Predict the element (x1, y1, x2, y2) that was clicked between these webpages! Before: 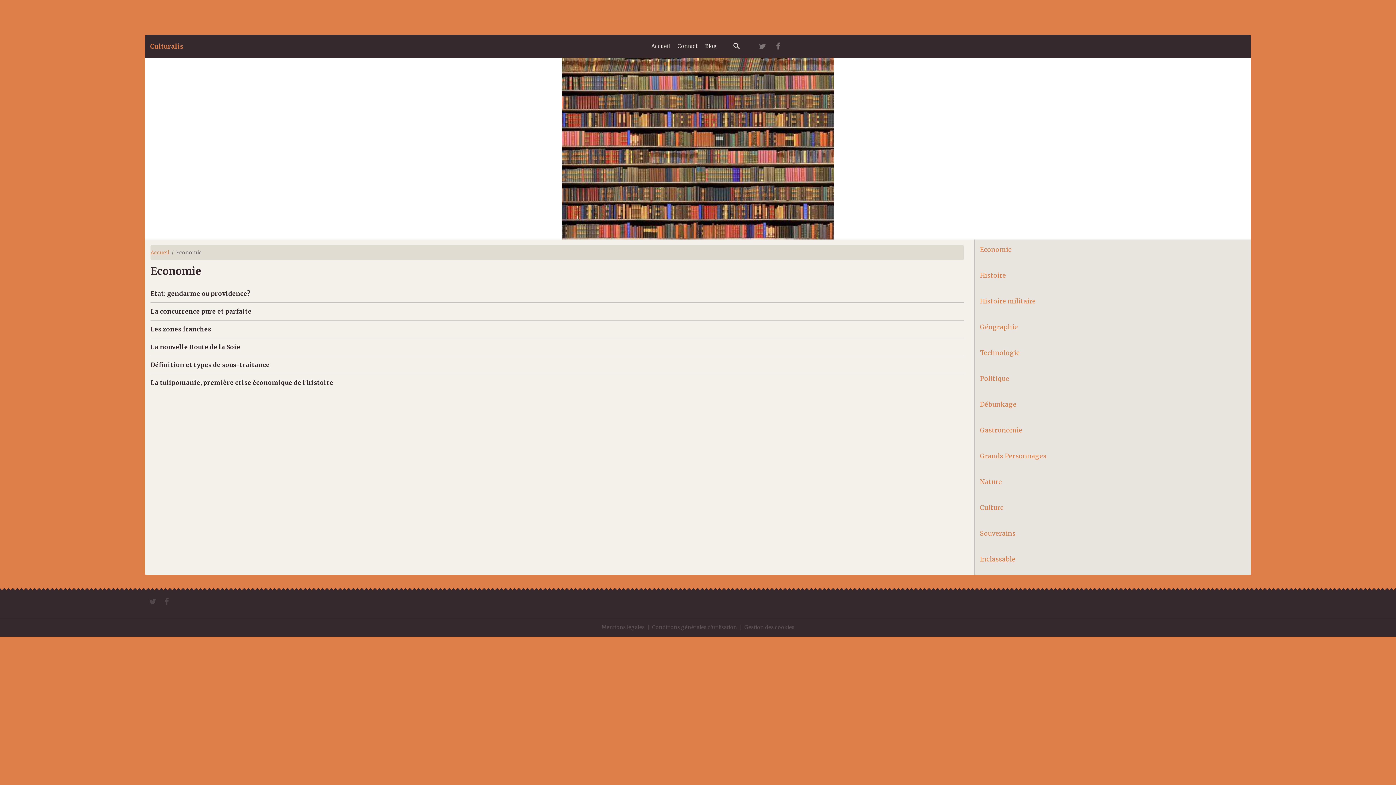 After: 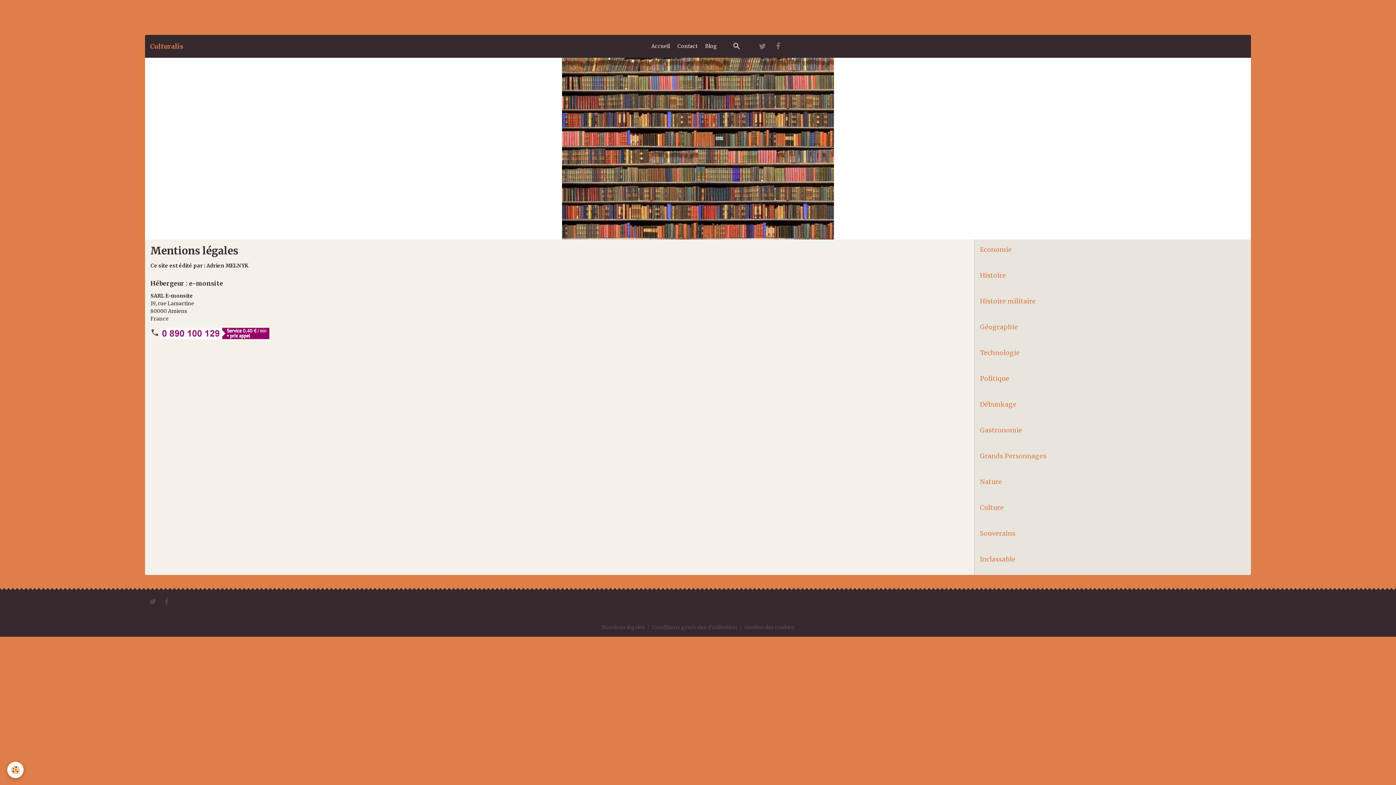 Action: bbox: (601, 624, 644, 631) label: Mentions légales